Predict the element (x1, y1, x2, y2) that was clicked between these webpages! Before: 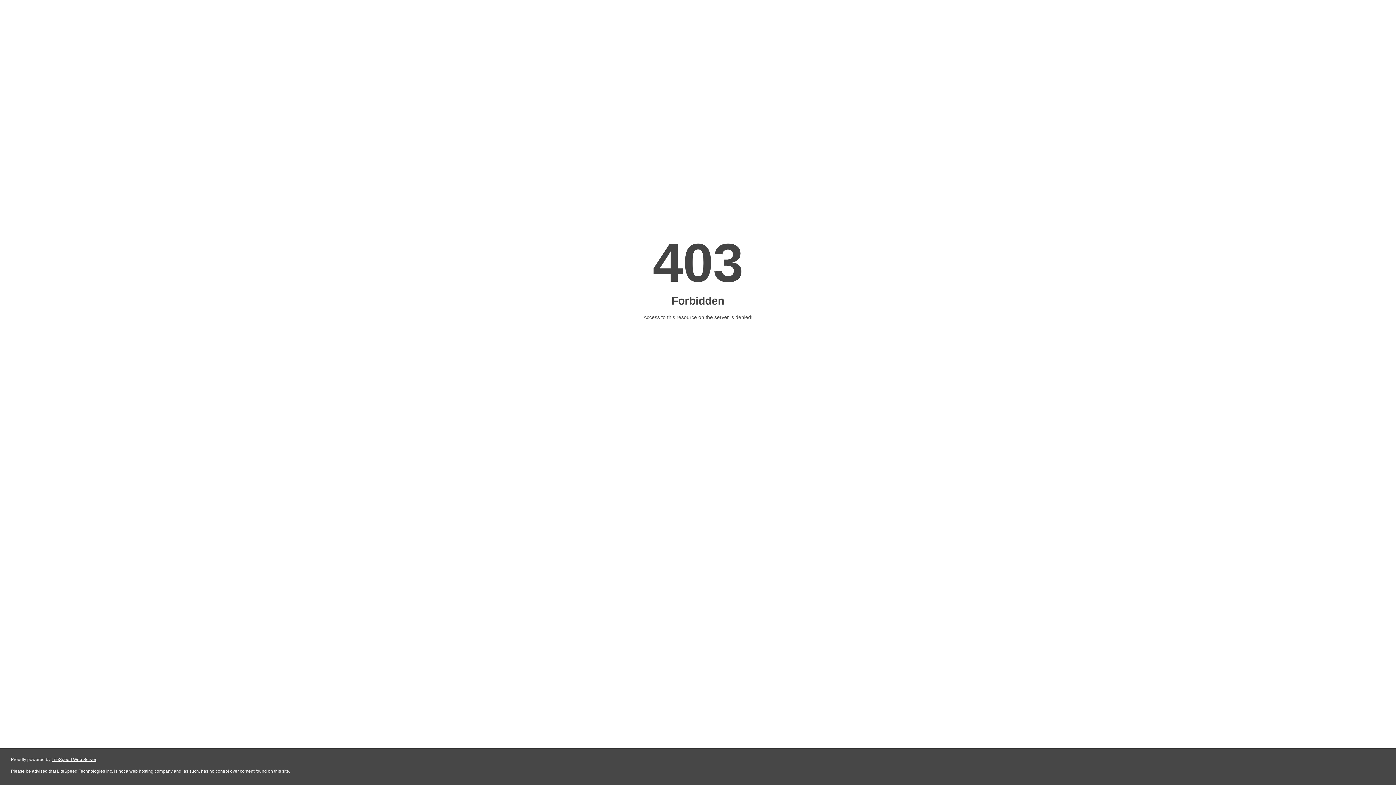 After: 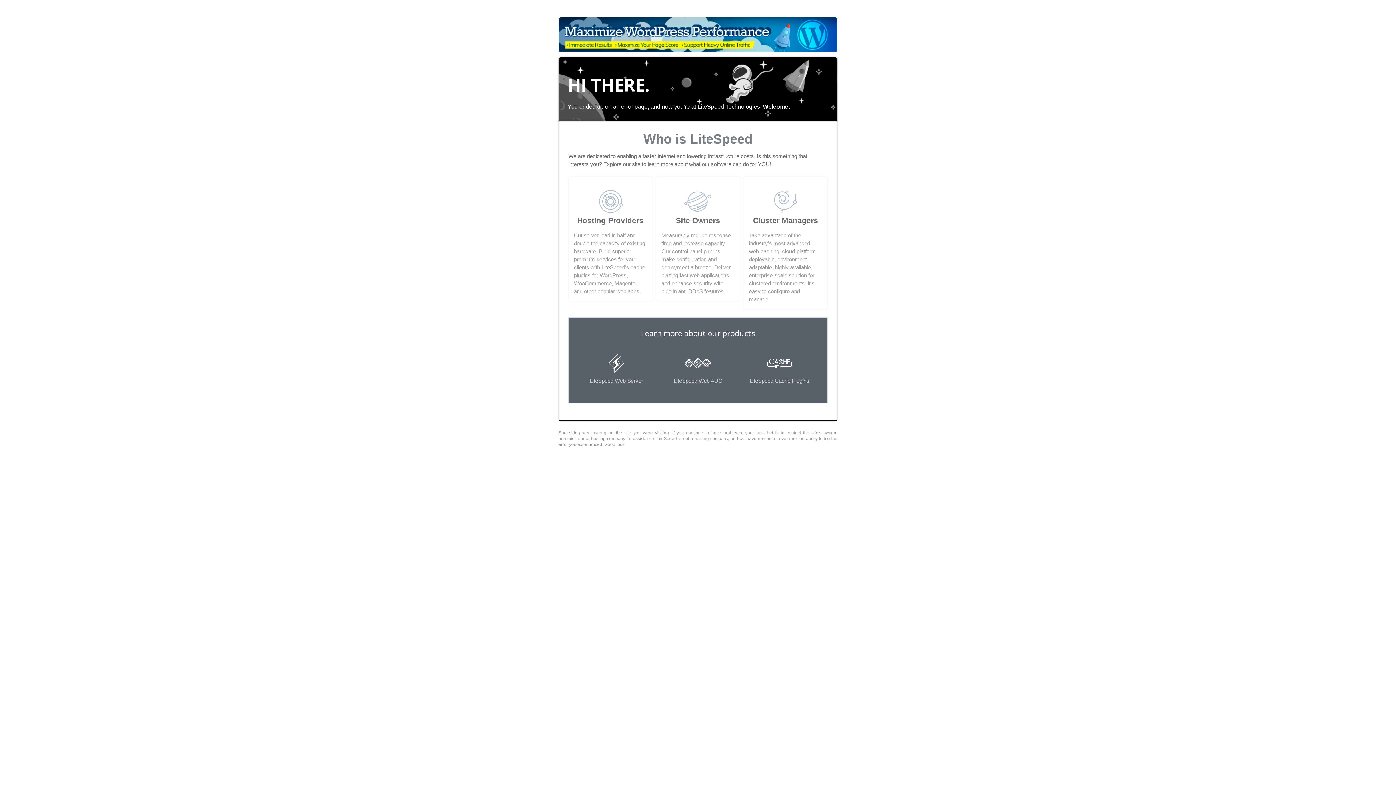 Action: bbox: (51, 757, 96, 762) label: LiteSpeed Web Server